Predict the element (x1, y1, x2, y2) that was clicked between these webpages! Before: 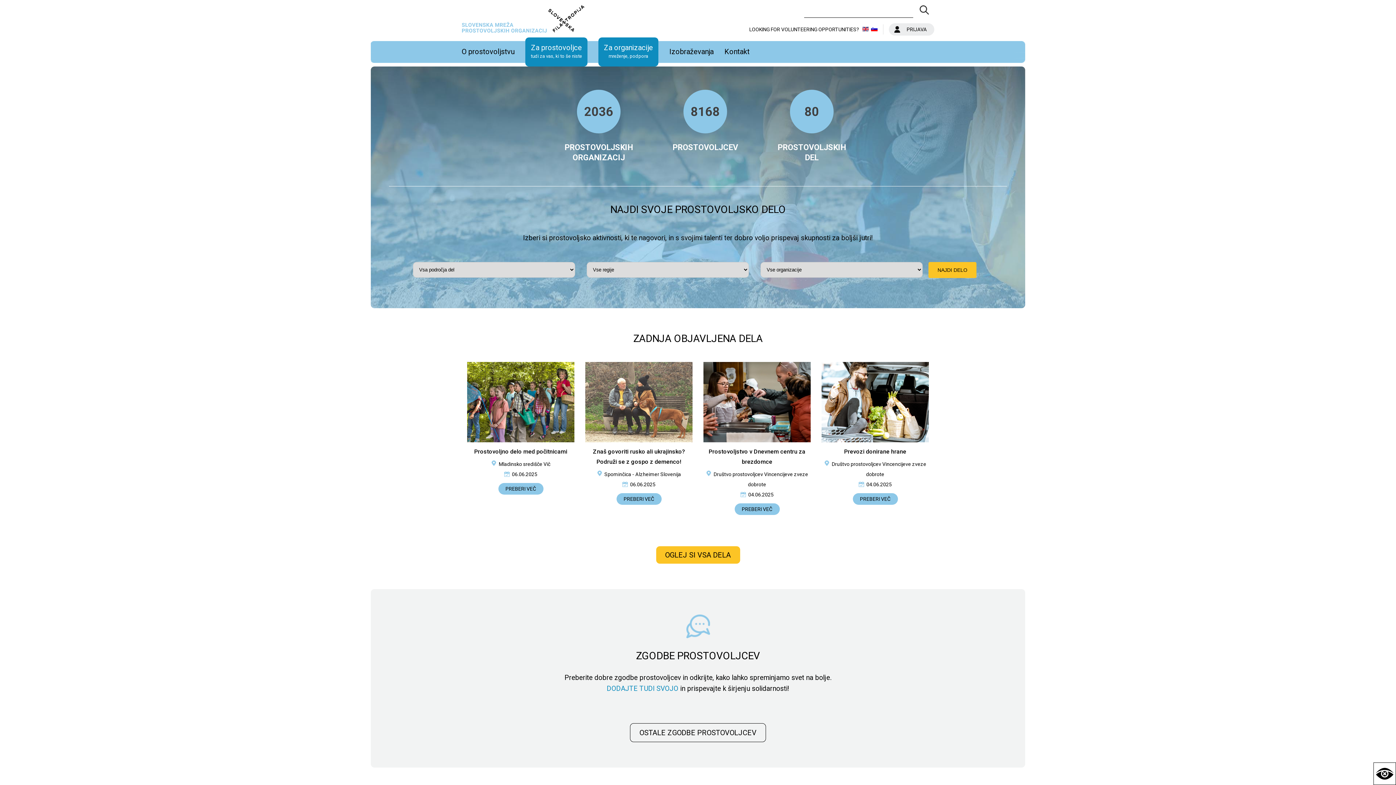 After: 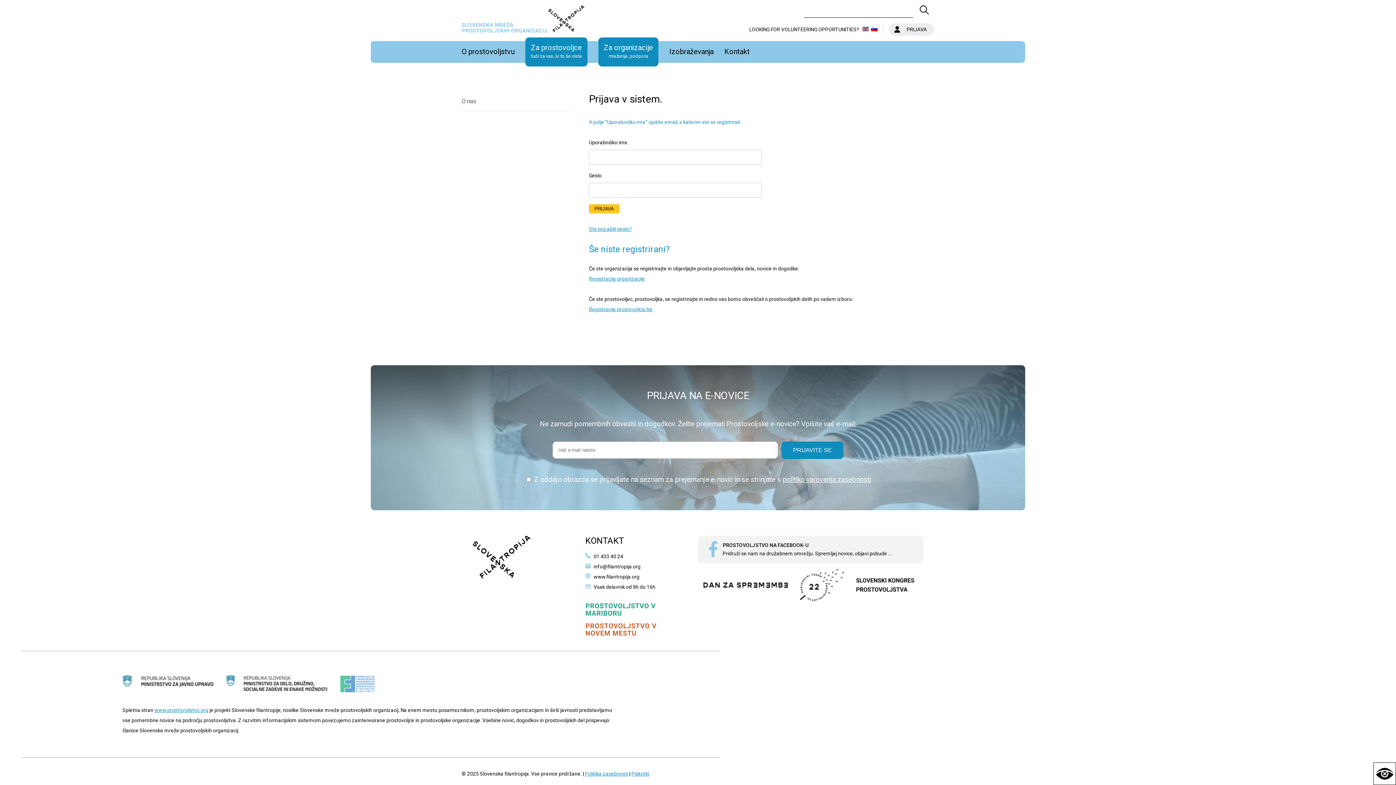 Action: bbox: (606, 684, 678, 693) label: DODAJTE TUDI SVOJO